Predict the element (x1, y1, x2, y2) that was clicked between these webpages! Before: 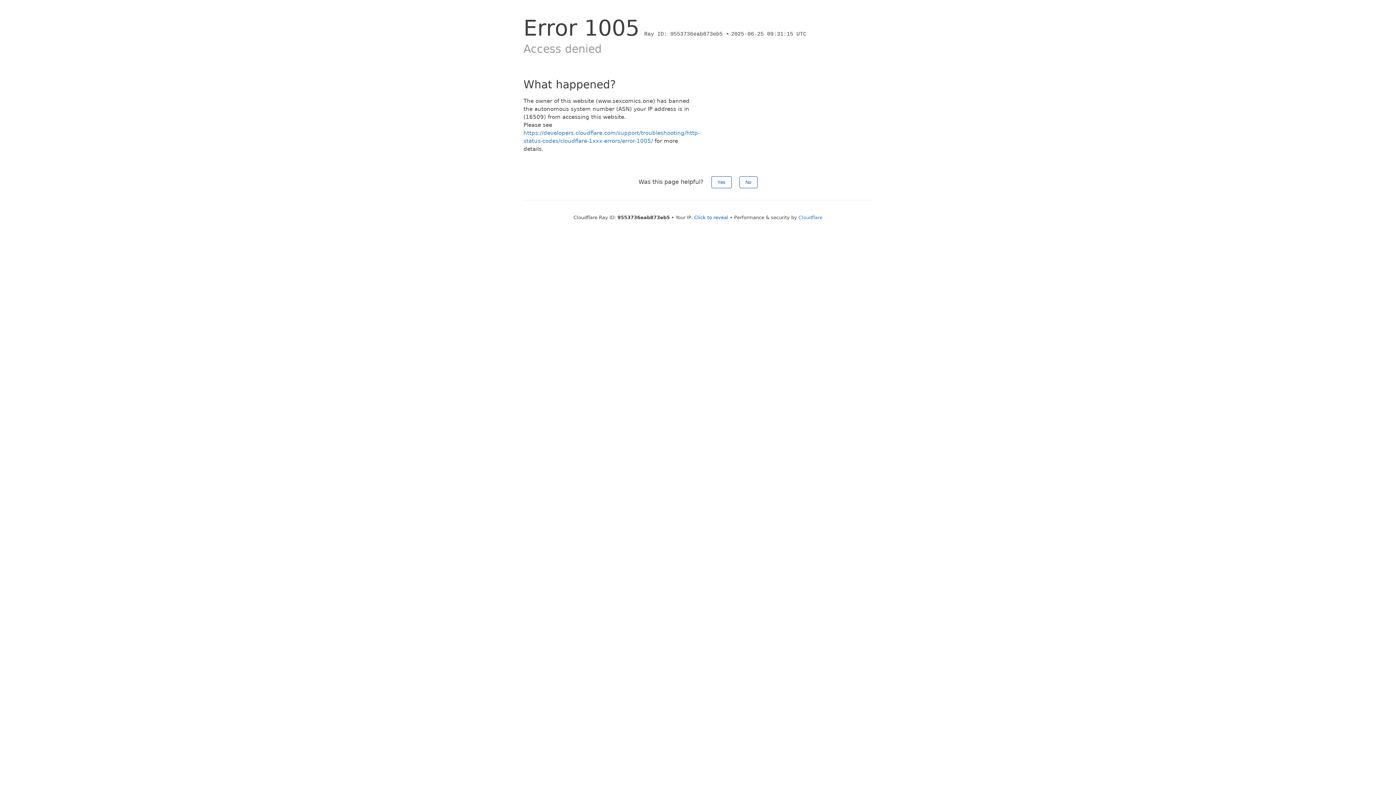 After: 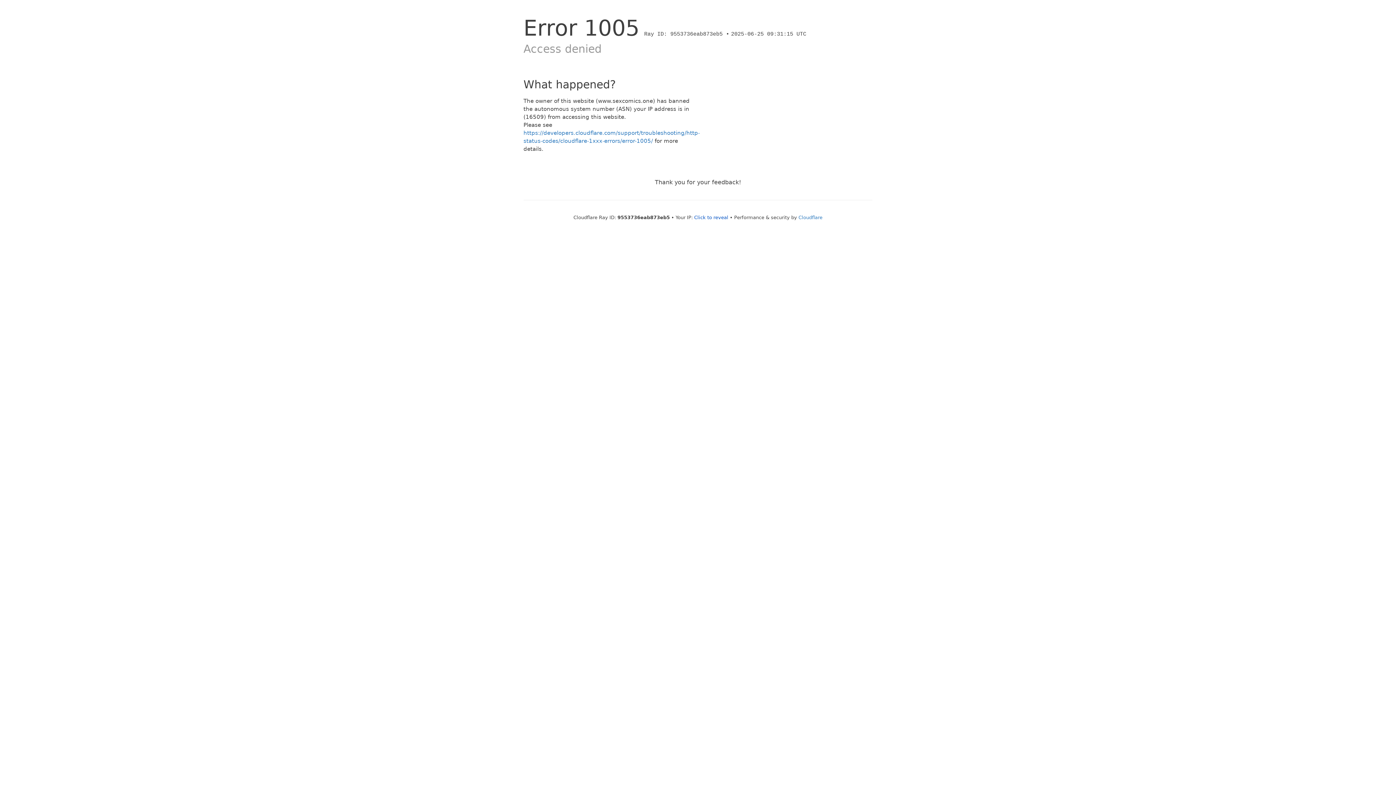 Action: label: No bbox: (739, 176, 757, 188)